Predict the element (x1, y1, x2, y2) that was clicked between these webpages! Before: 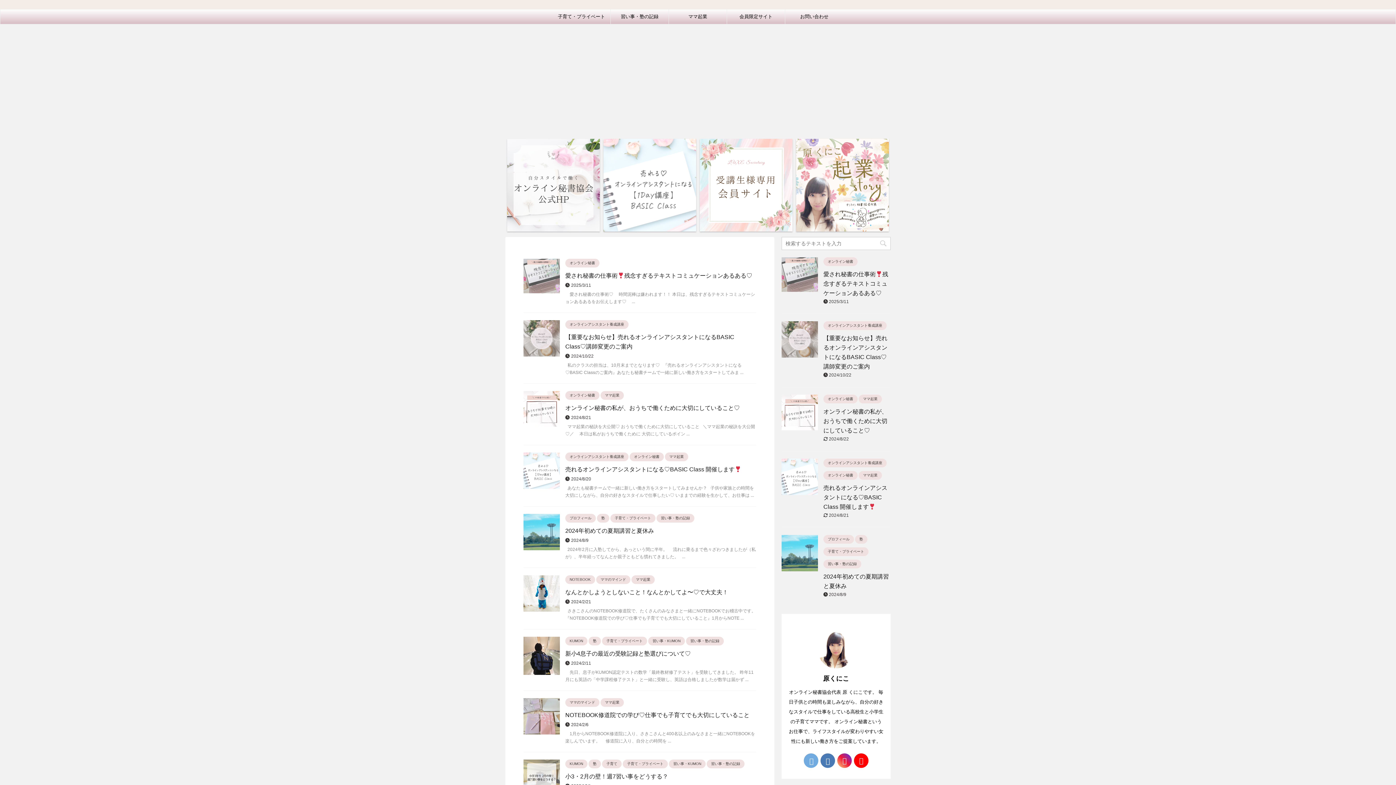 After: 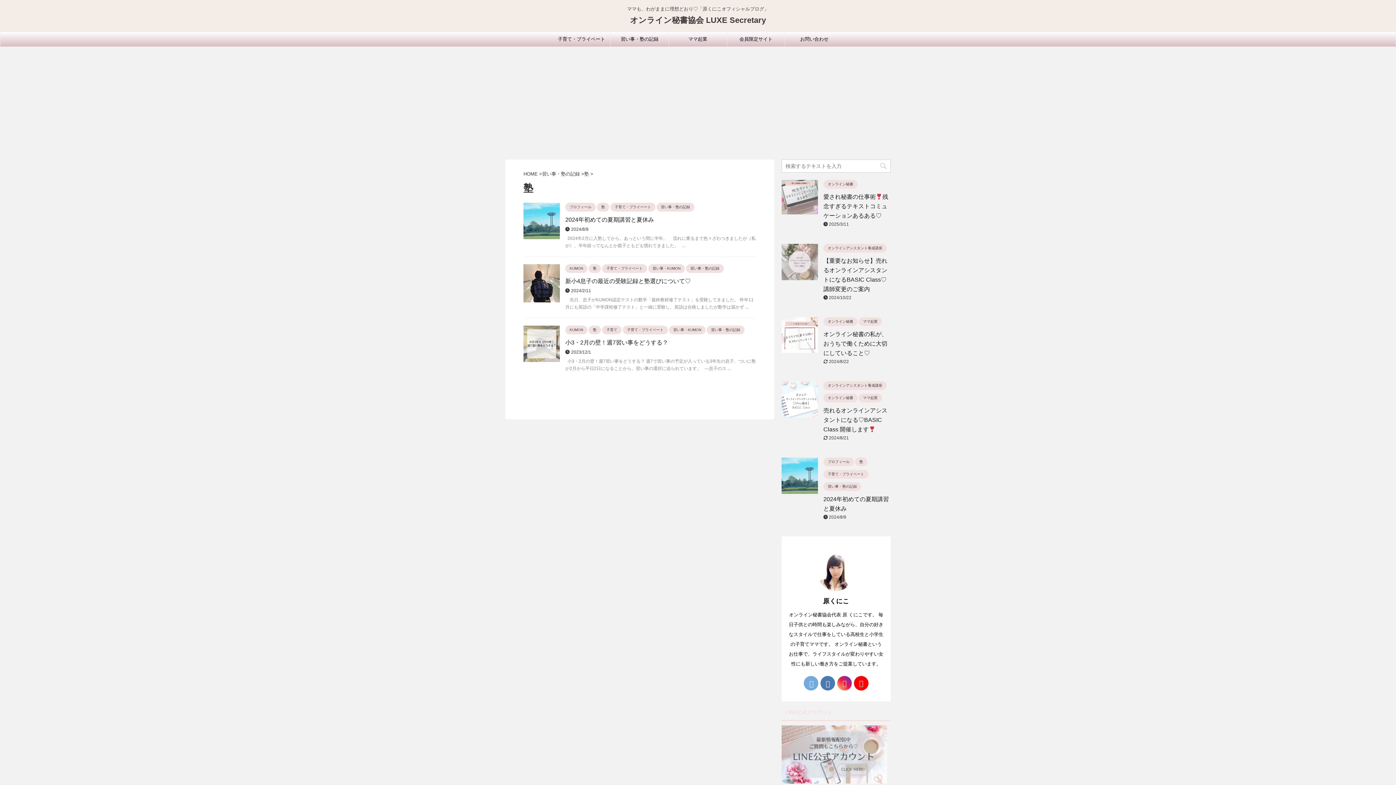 Action: label: 塾 bbox: (588, 638, 601, 643)